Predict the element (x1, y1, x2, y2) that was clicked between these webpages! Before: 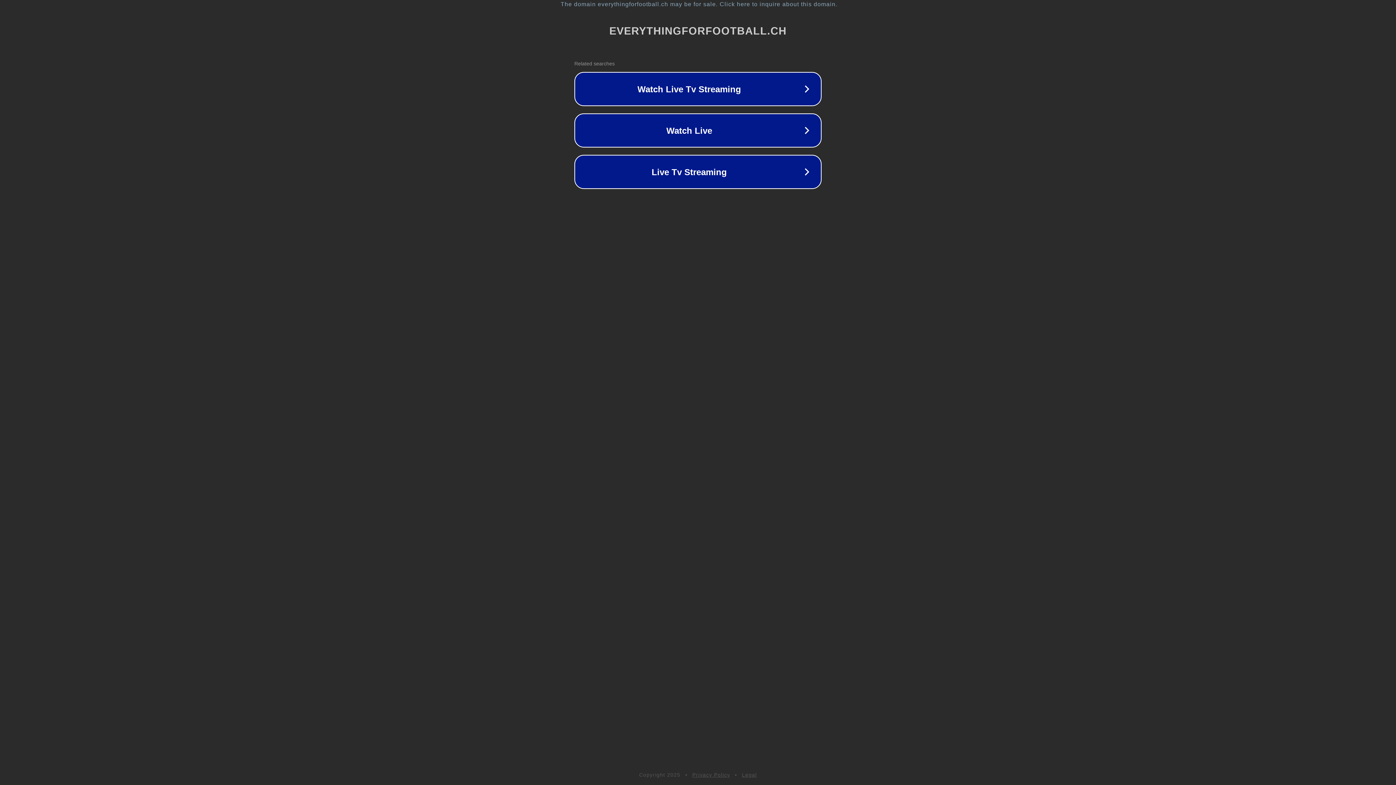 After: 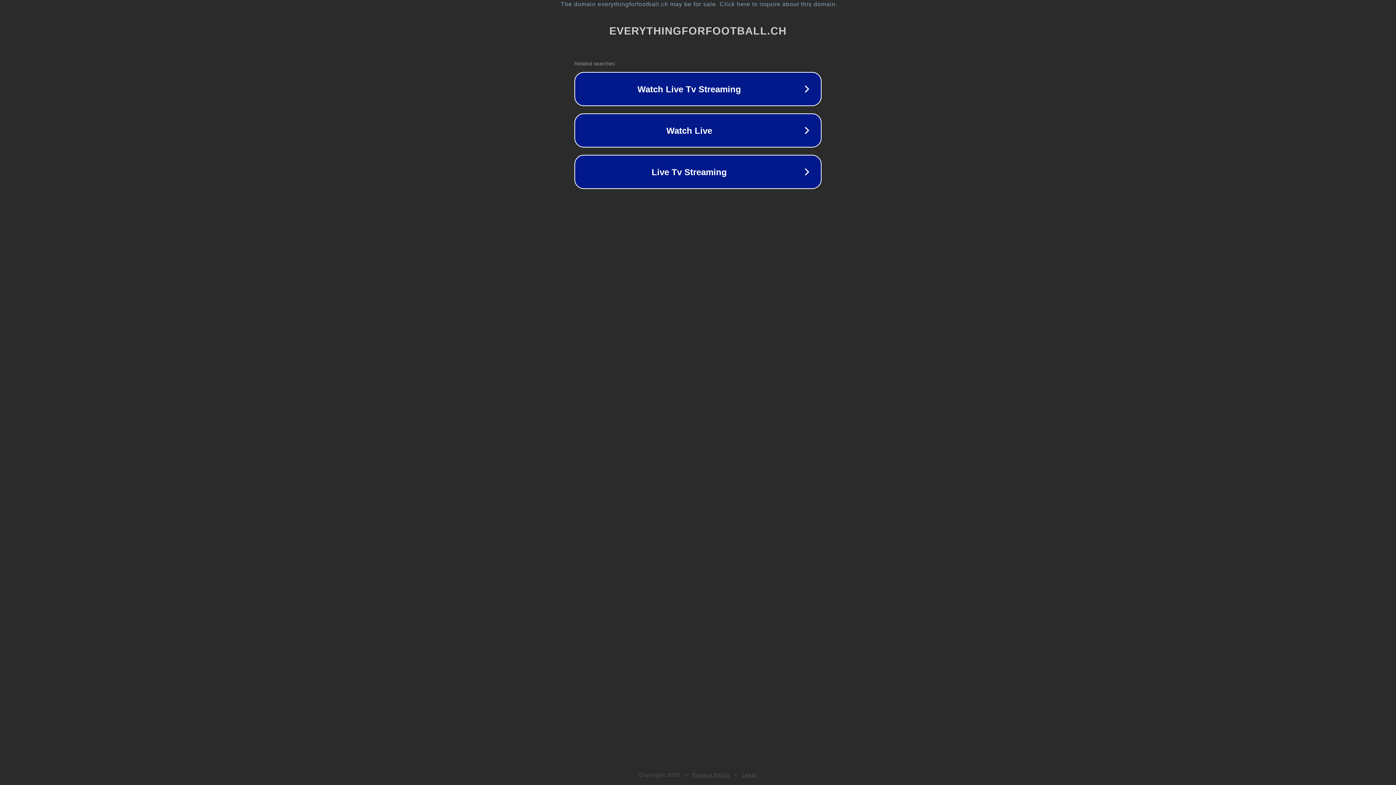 Action: bbox: (742, 772, 757, 778) label: Legal